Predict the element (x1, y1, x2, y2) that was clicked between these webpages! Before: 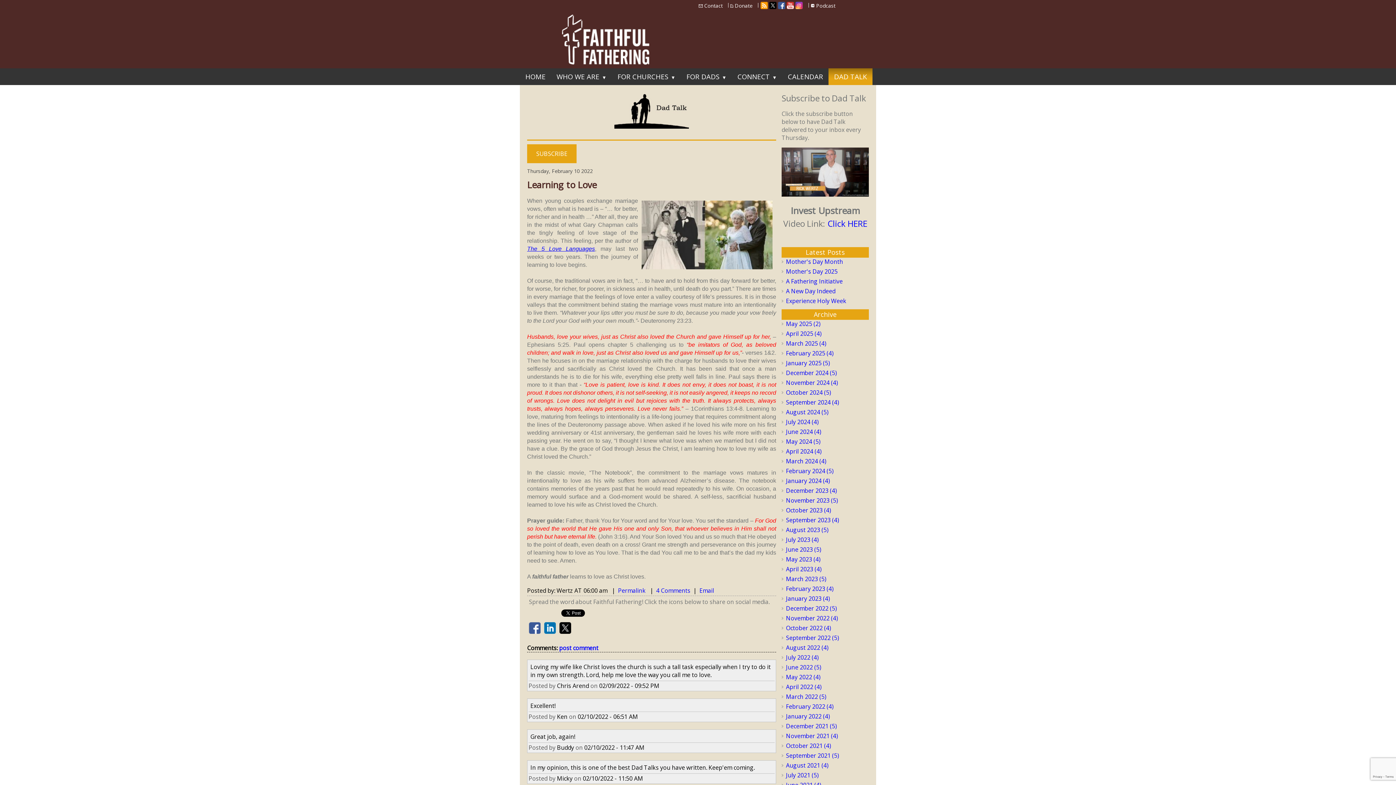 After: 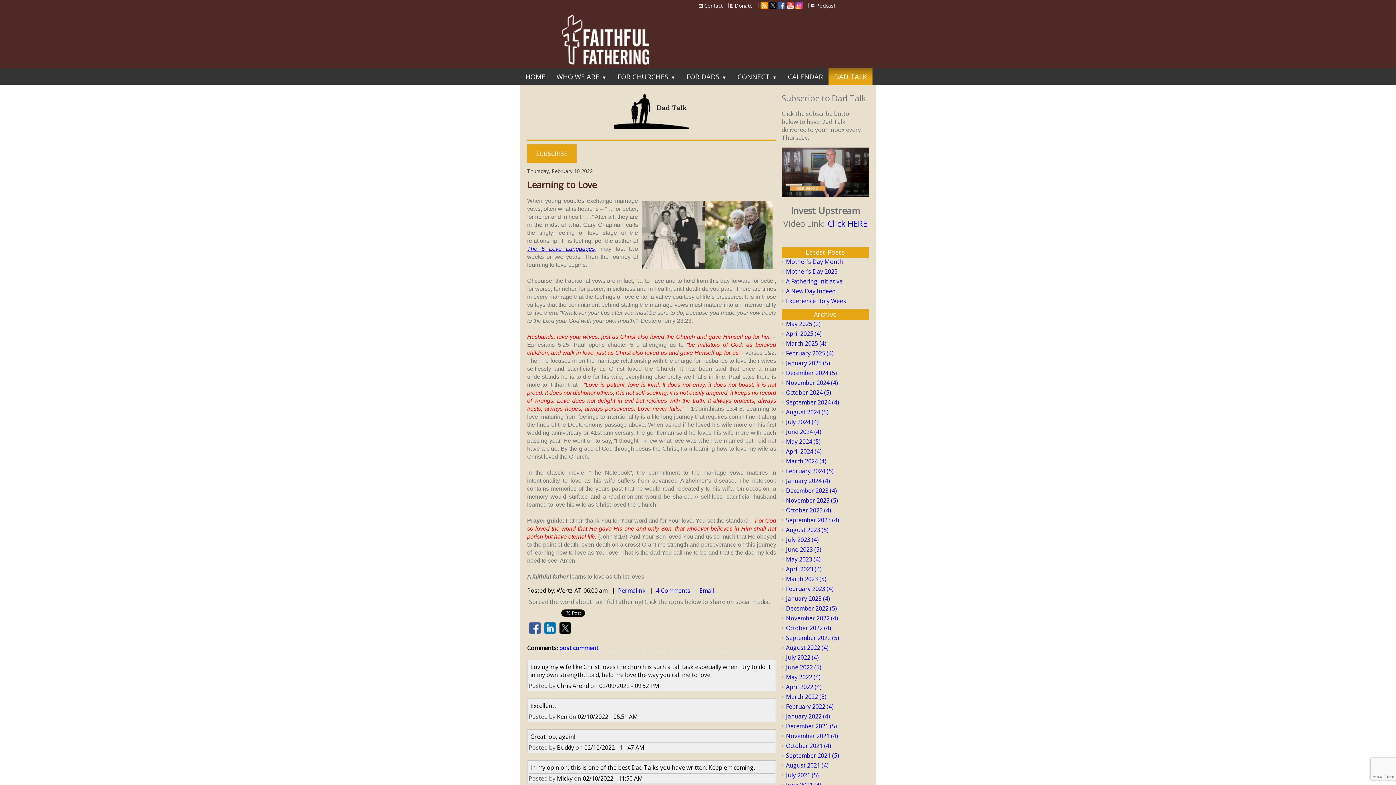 Action: bbox: (542, 620, 557, 637)